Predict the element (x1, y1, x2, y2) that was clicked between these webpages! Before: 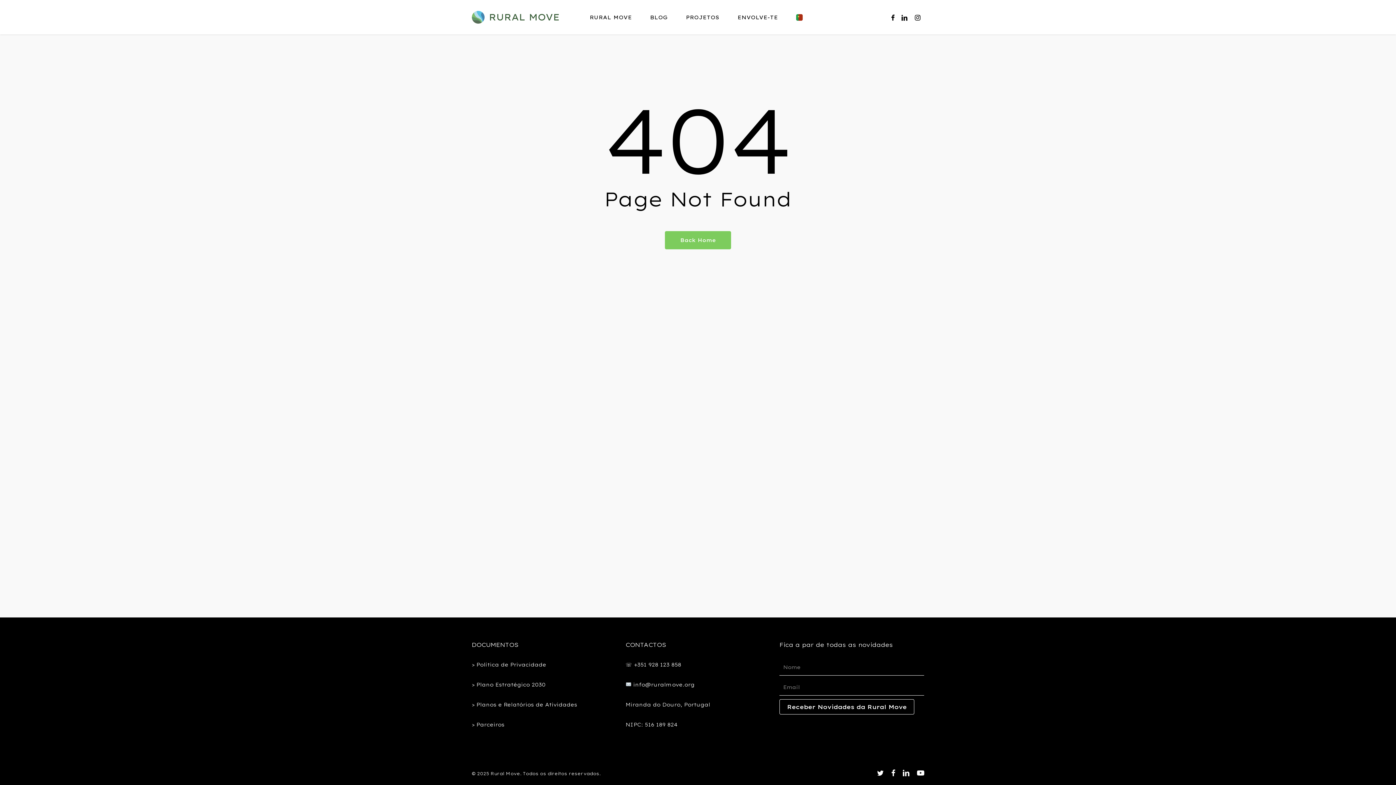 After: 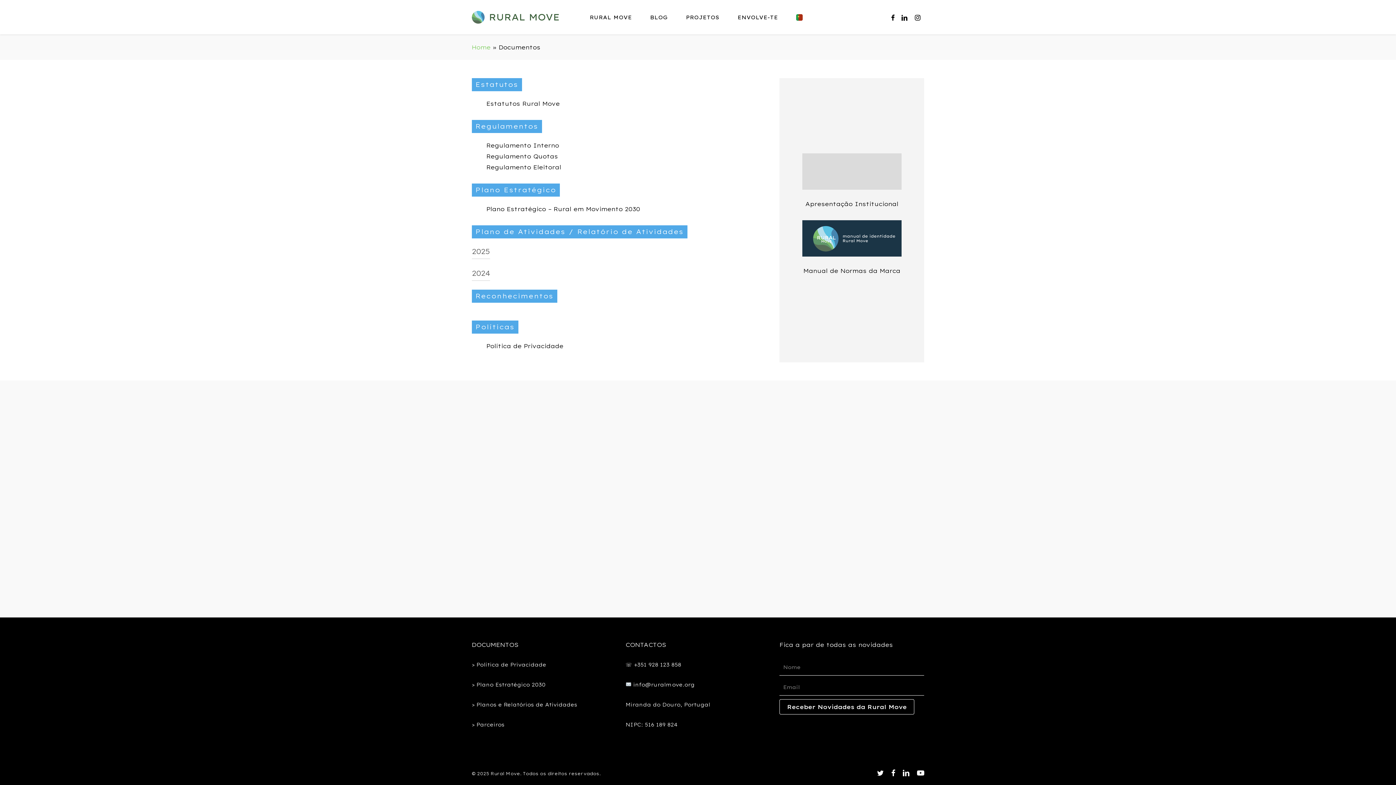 Action: bbox: (471, 681, 545, 688) label: > Plano Estratégico 2030